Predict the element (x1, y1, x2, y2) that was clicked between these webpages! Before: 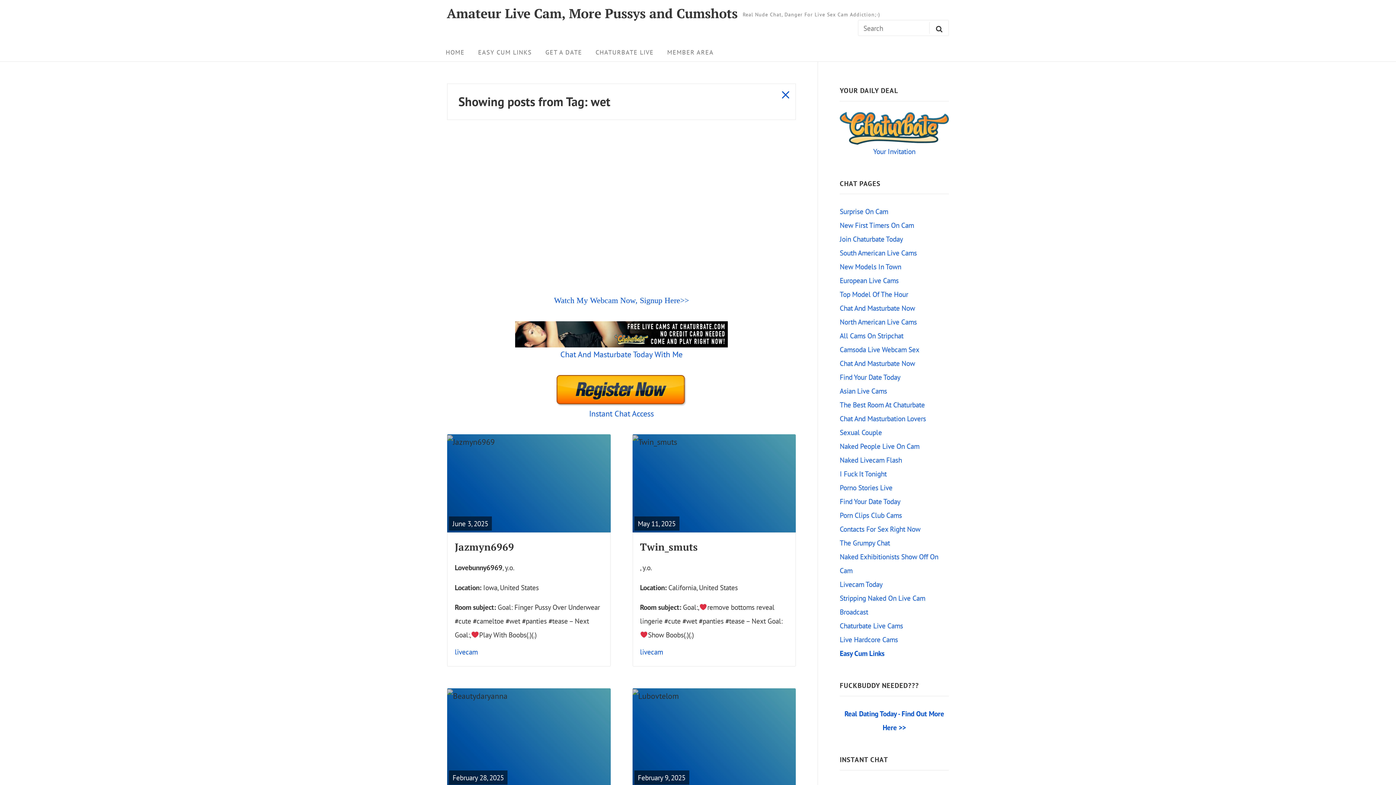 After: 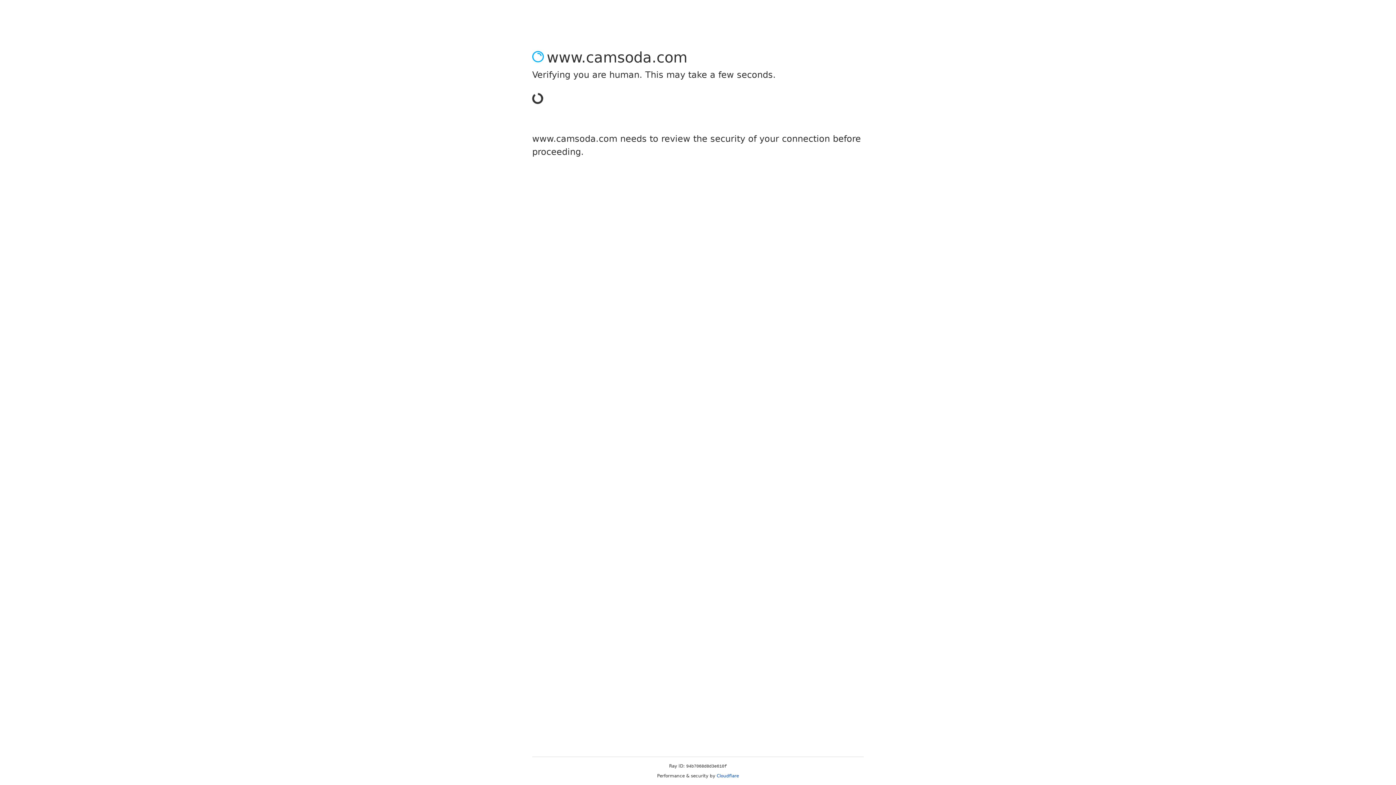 Action: label: Top Model Of The Hour bbox: (840, 289, 908, 299)